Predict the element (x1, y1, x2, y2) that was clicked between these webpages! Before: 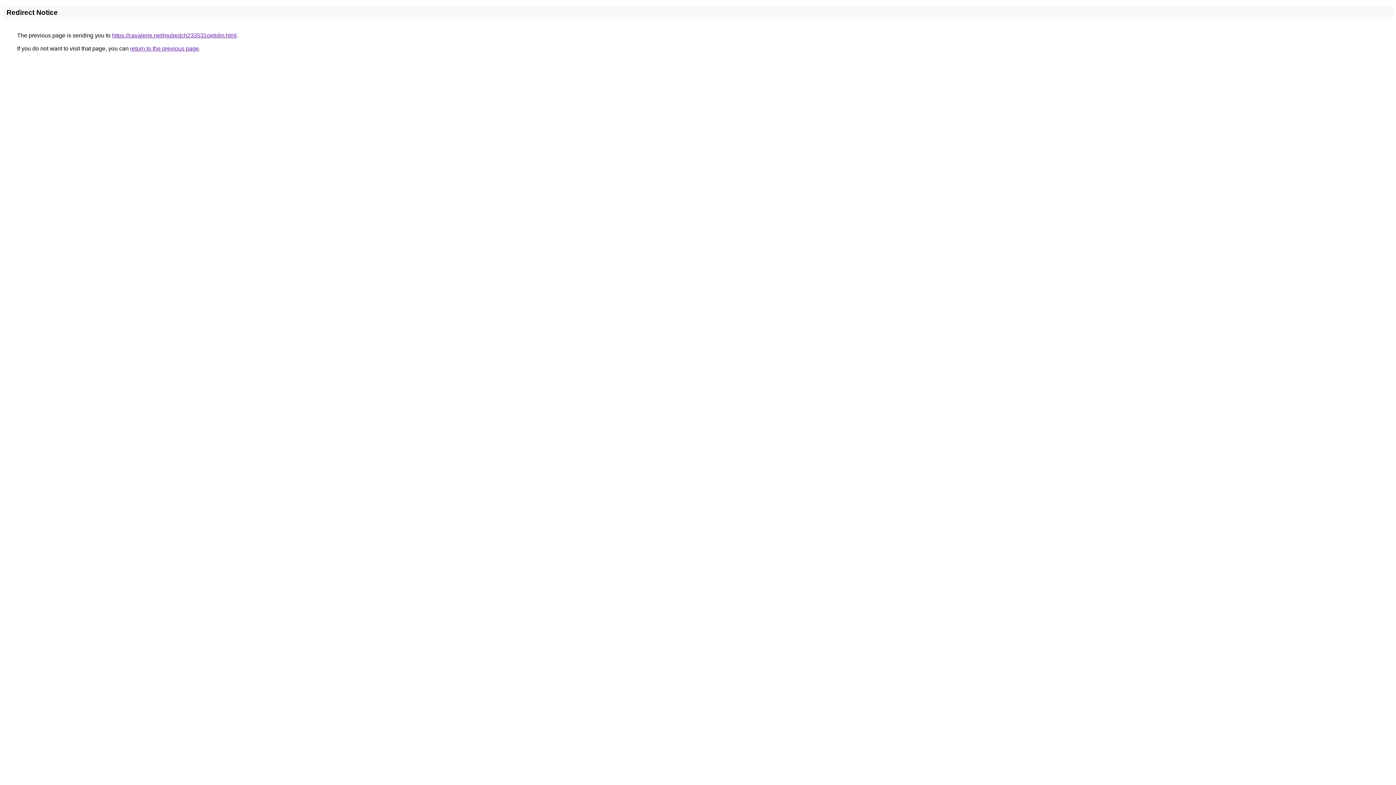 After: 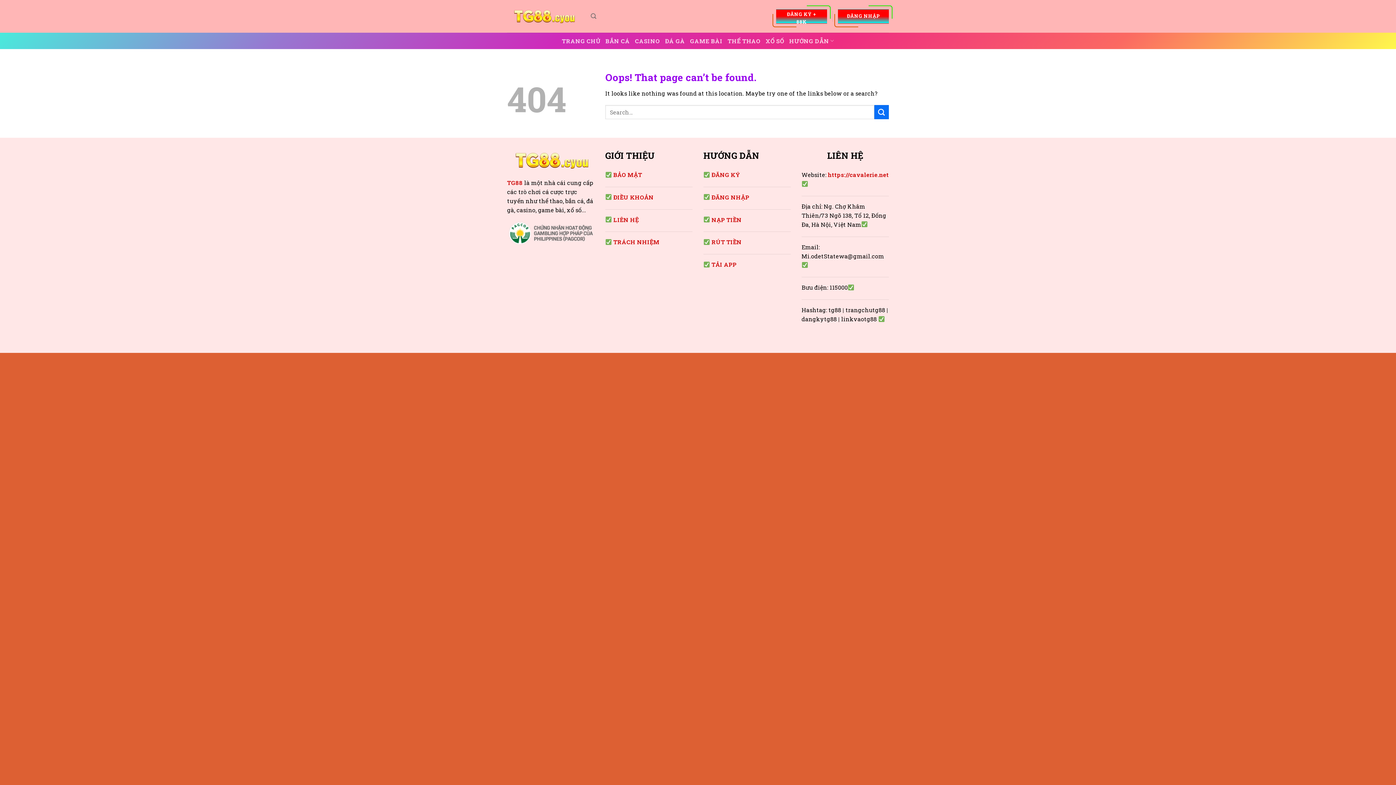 Action: bbox: (112, 32, 236, 38) label: https://cavalerie.net/mubedch233531oetidm.html